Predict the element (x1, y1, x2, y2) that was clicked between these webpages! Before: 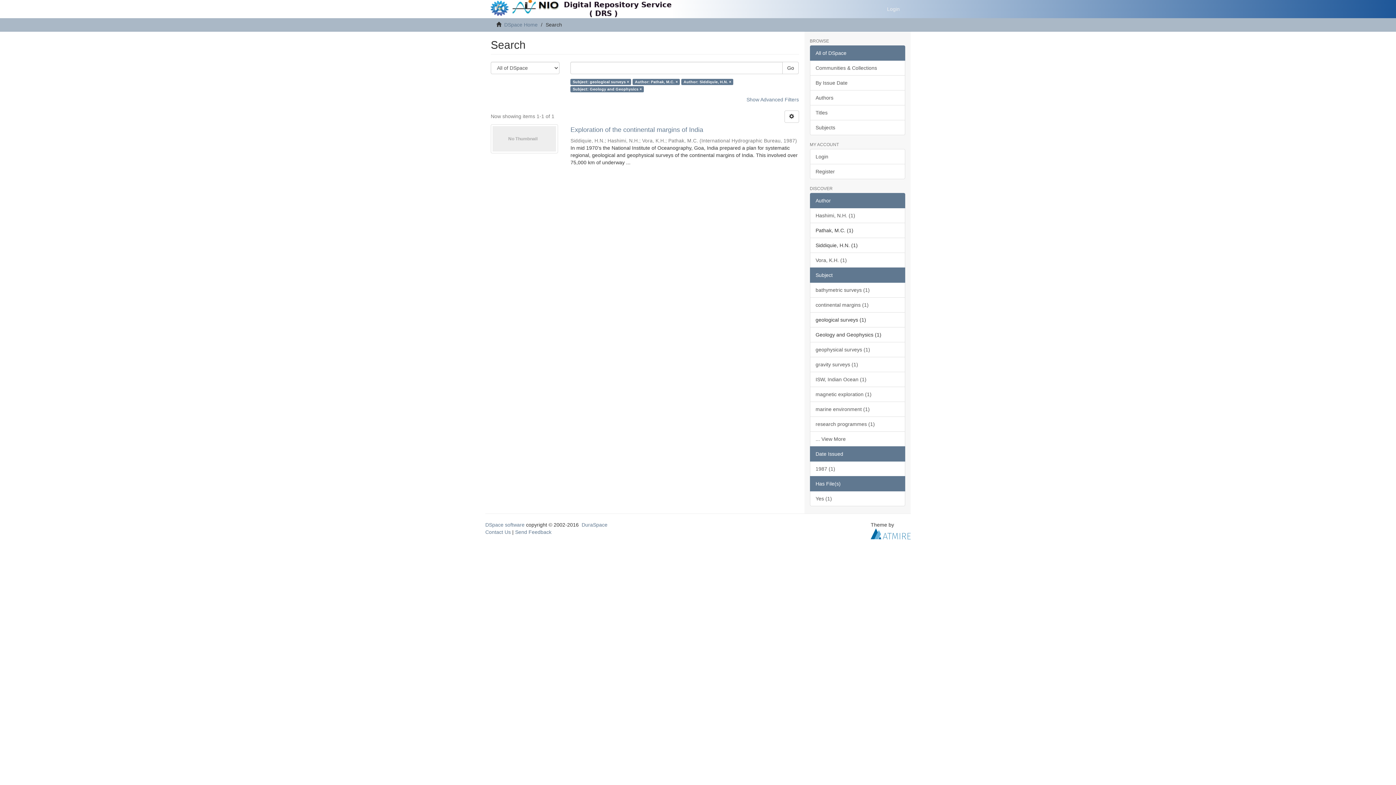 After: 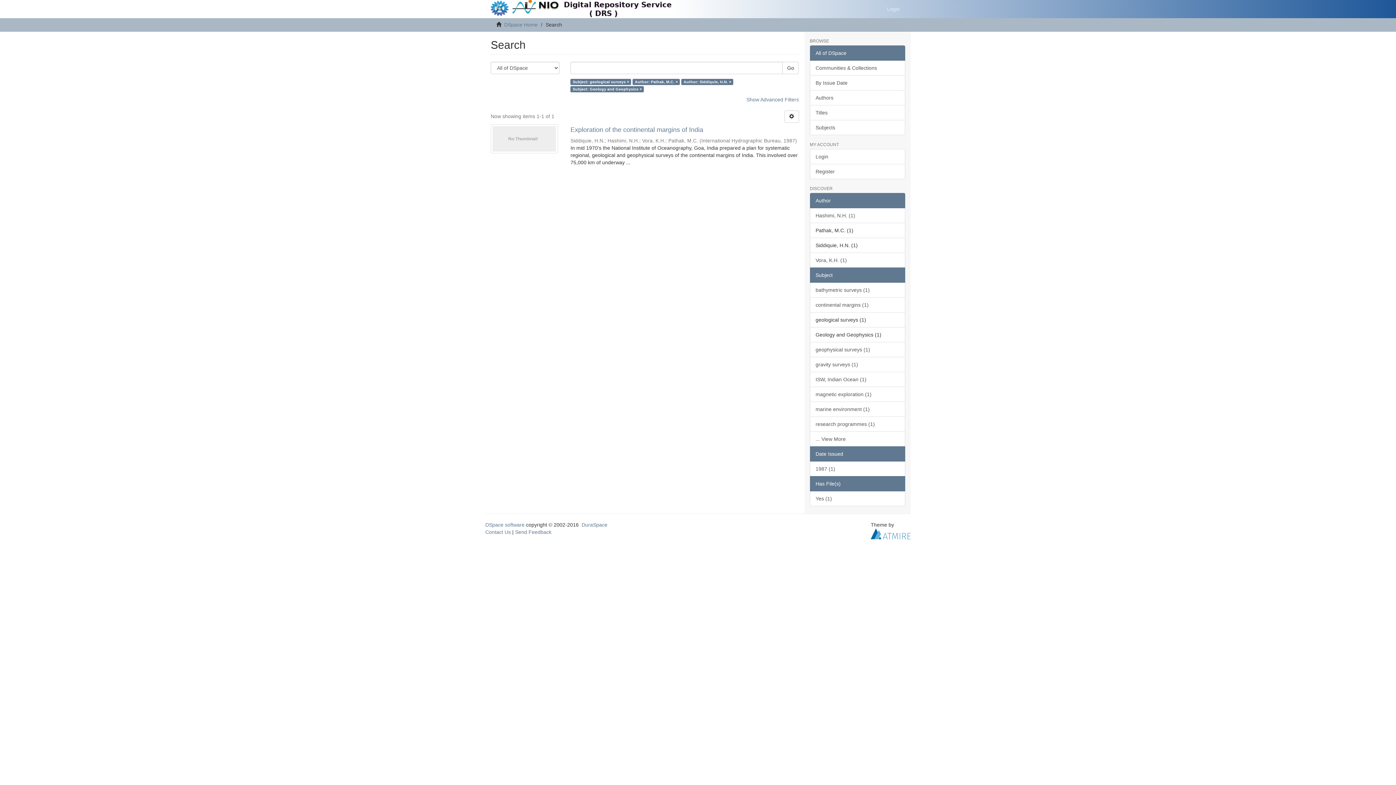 Action: bbox: (810, 193, 905, 208) label: Author